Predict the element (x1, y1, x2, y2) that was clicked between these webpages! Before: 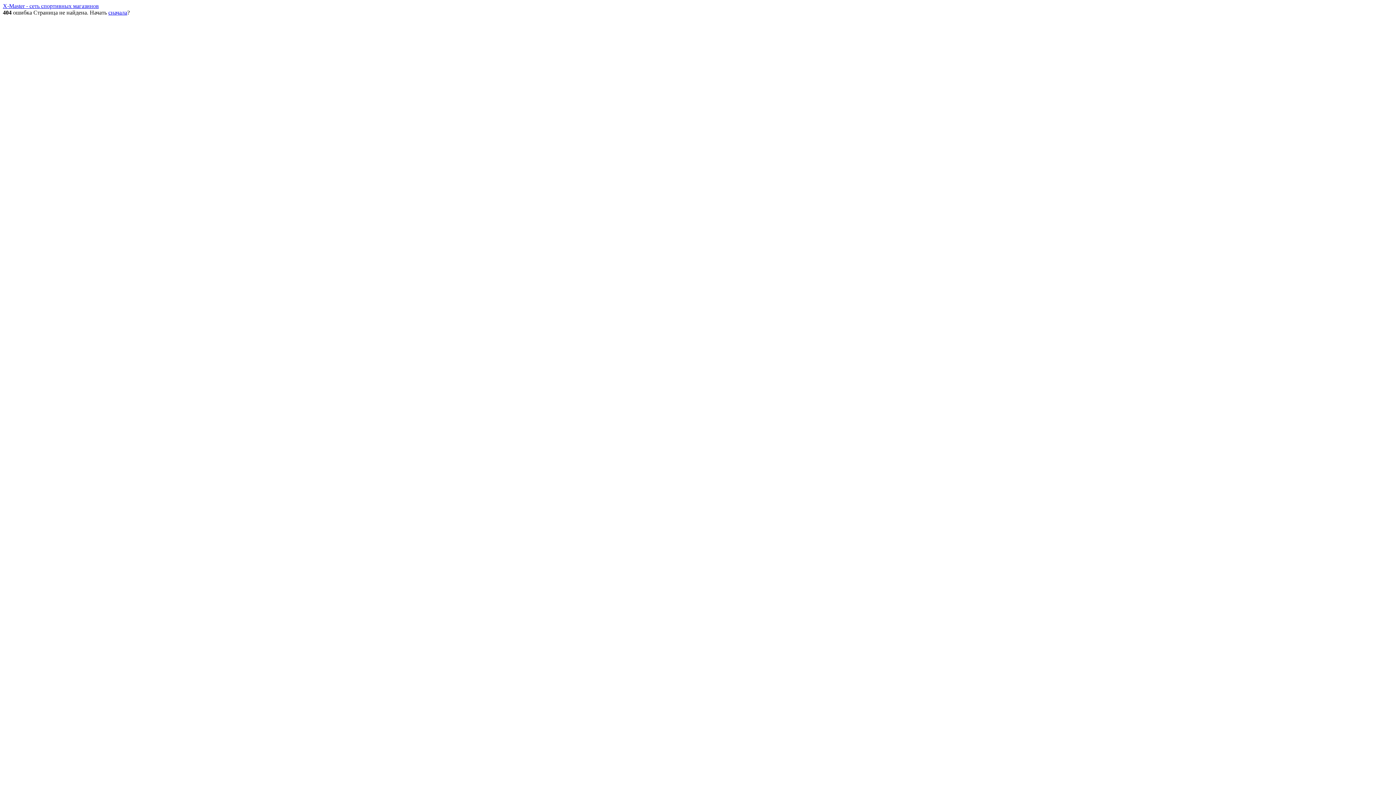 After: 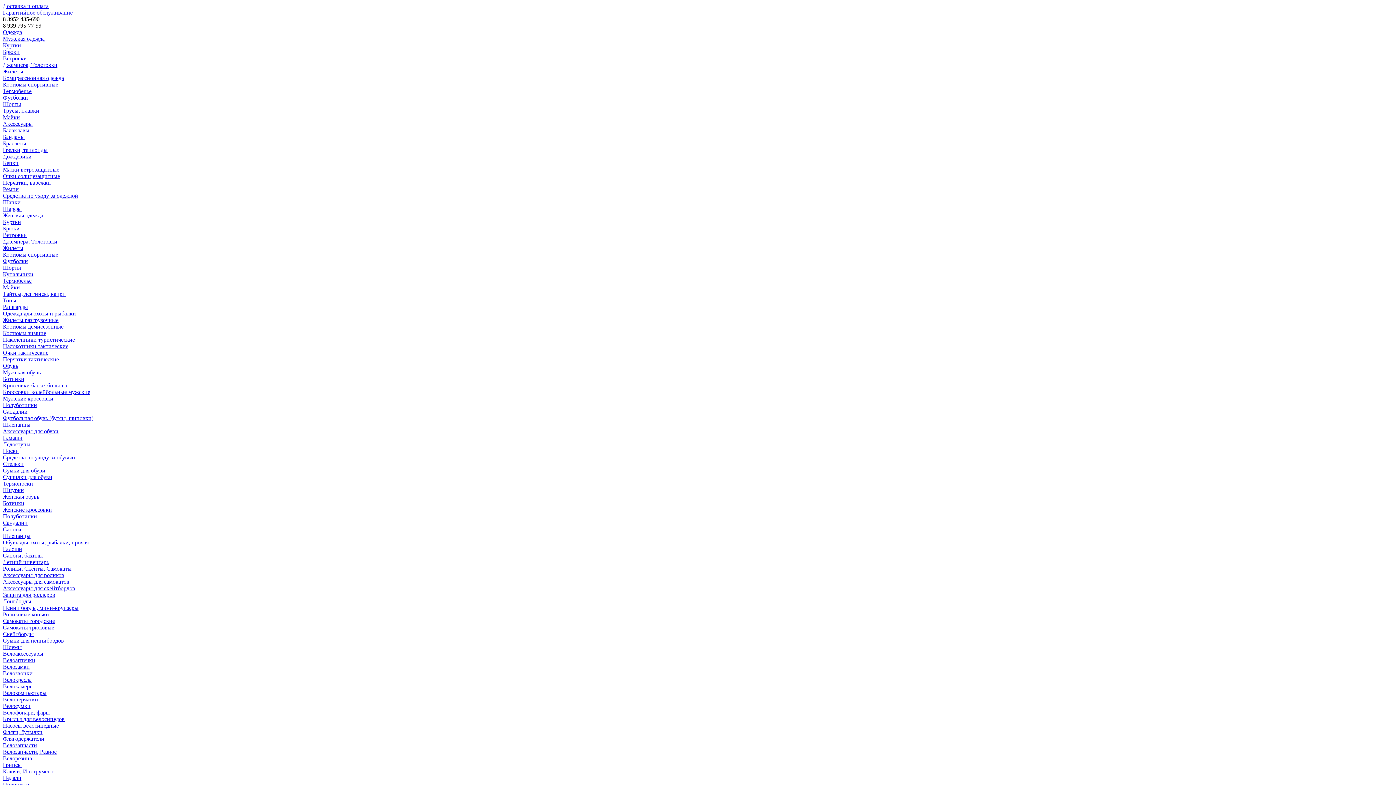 Action: bbox: (108, 9, 127, 15) label: сначала